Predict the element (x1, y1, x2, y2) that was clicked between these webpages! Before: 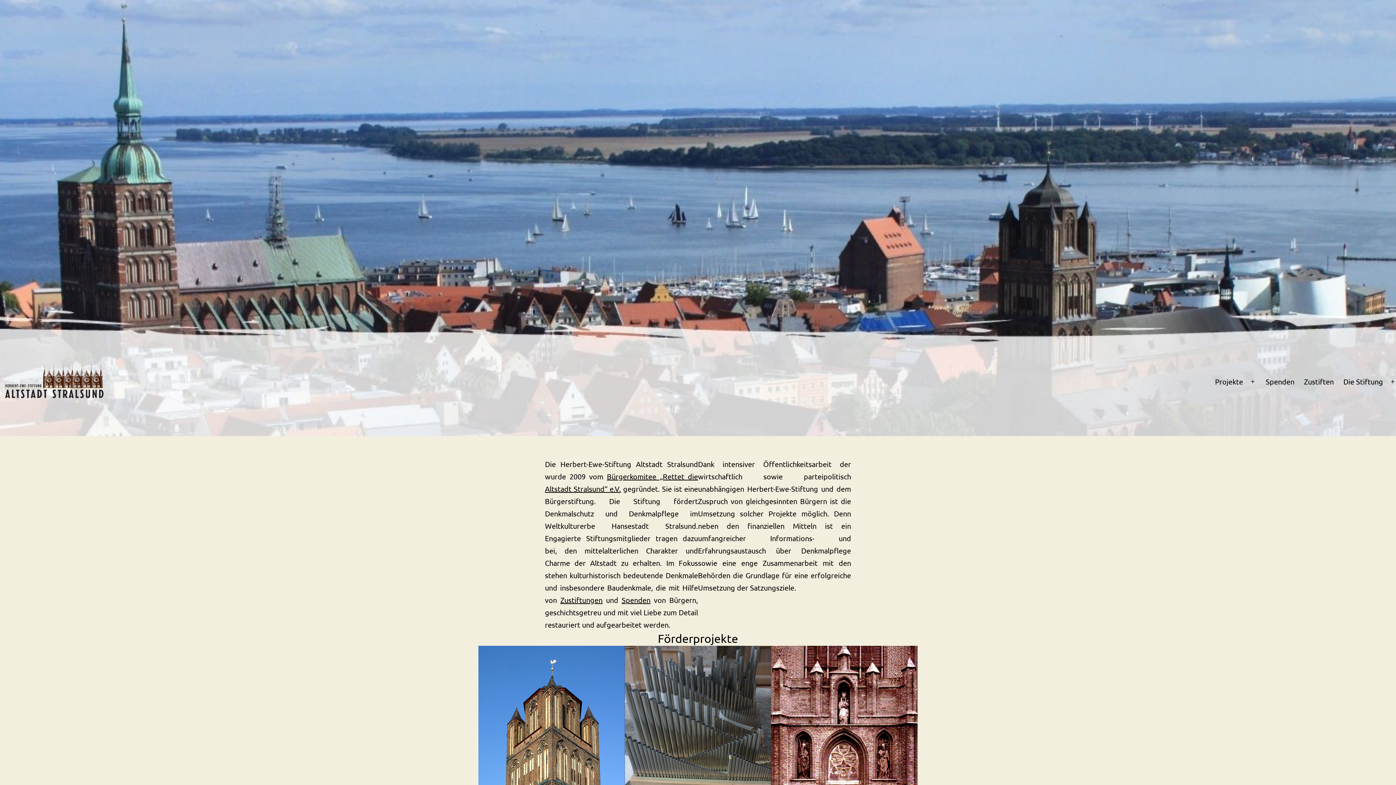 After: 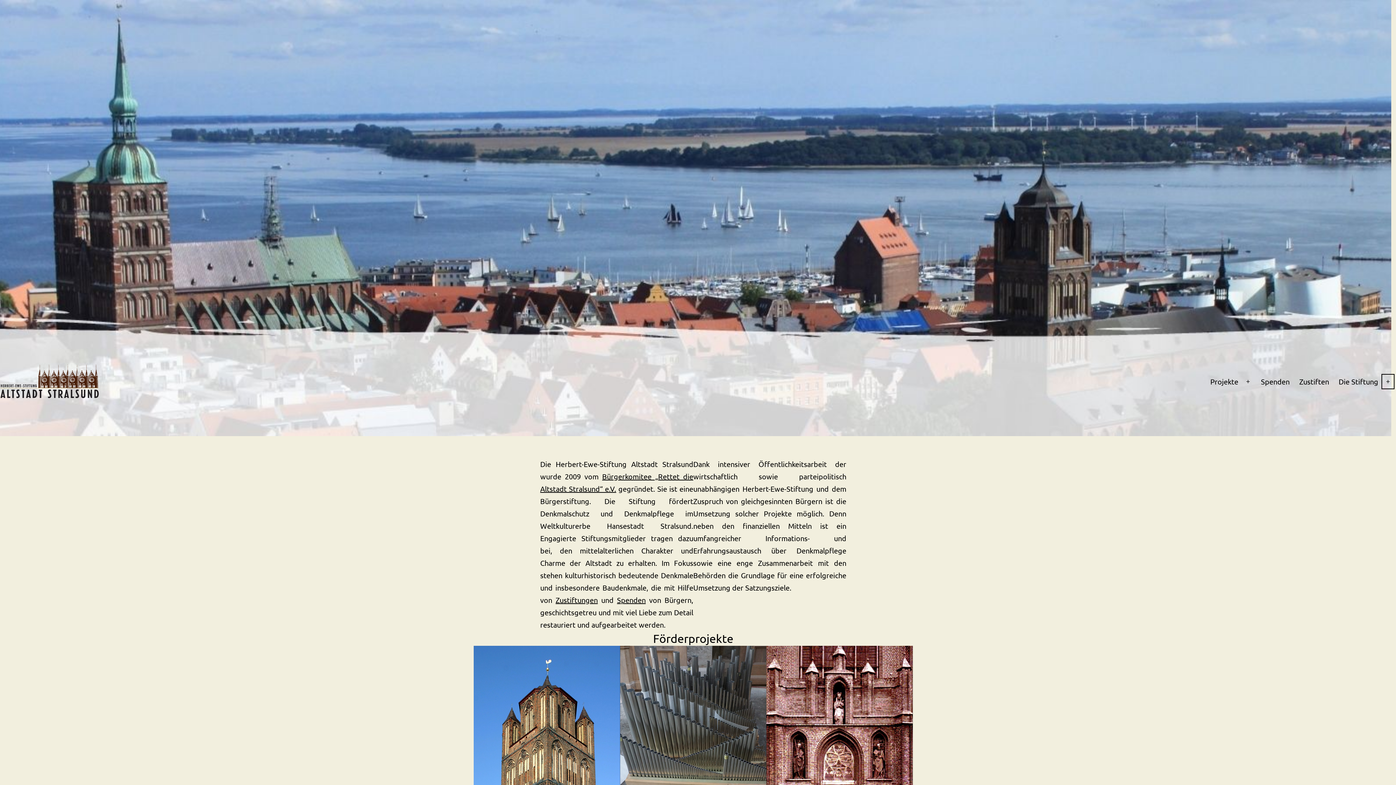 Action: label: Menü öffnen bbox: (1385, 372, 1401, 391)